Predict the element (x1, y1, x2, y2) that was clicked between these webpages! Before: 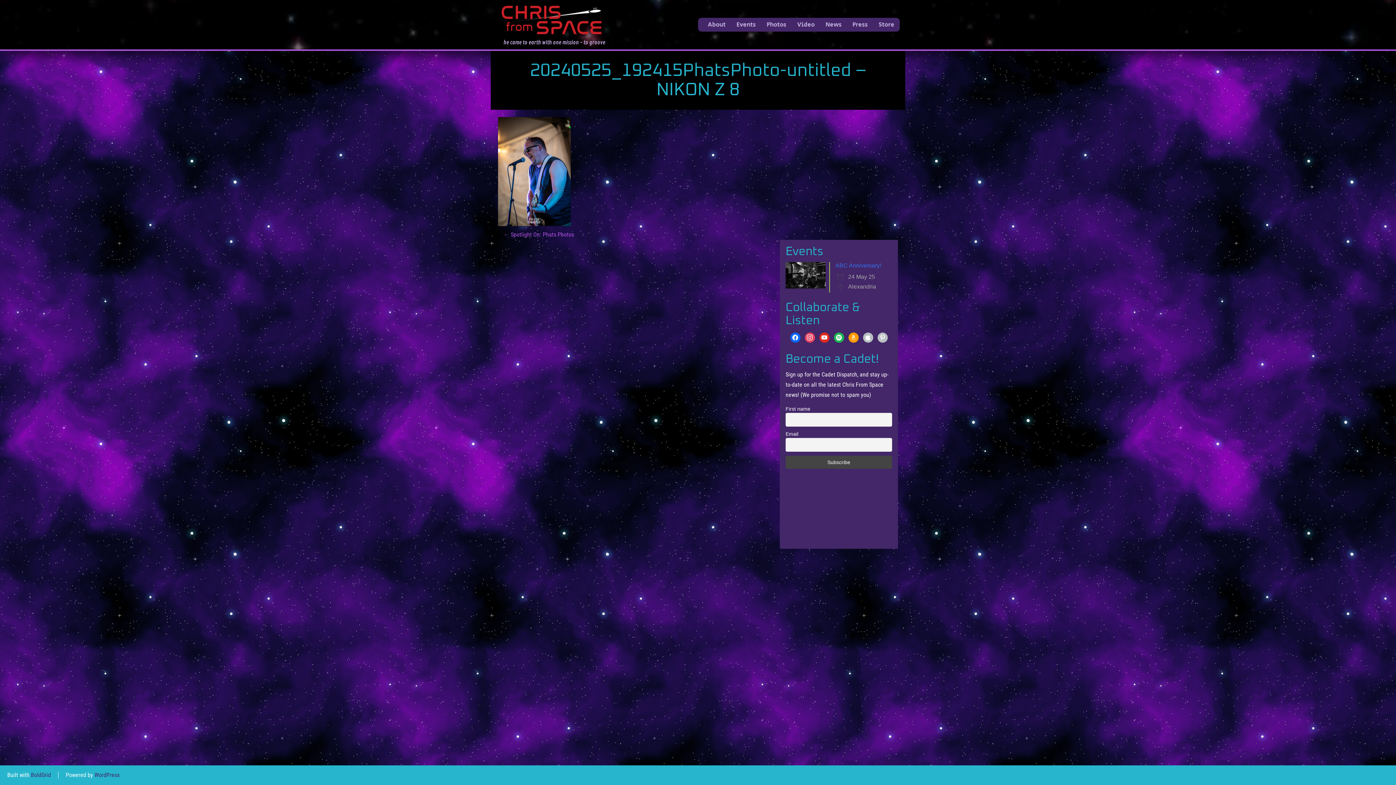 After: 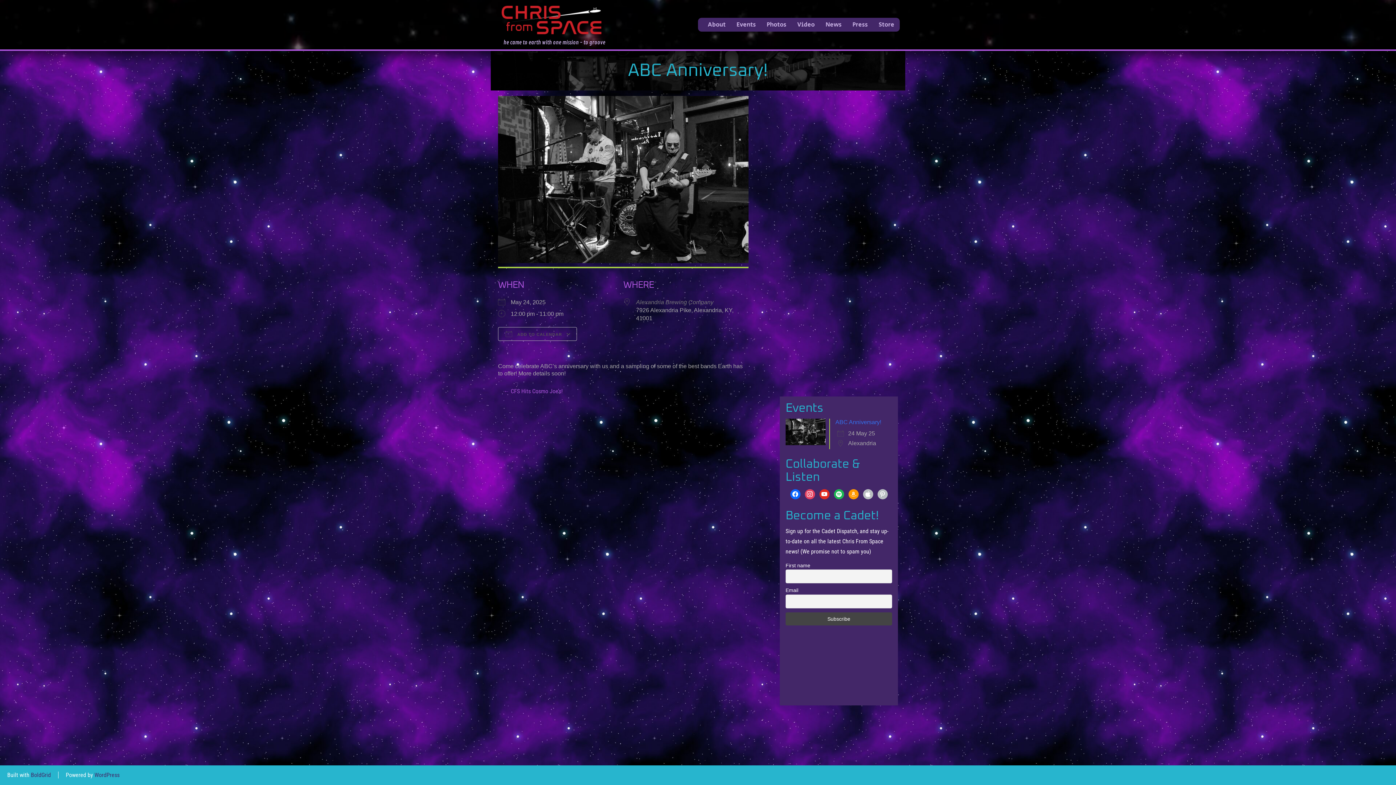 Action: bbox: (835, 262, 881, 268) label: ABC Anniversary!